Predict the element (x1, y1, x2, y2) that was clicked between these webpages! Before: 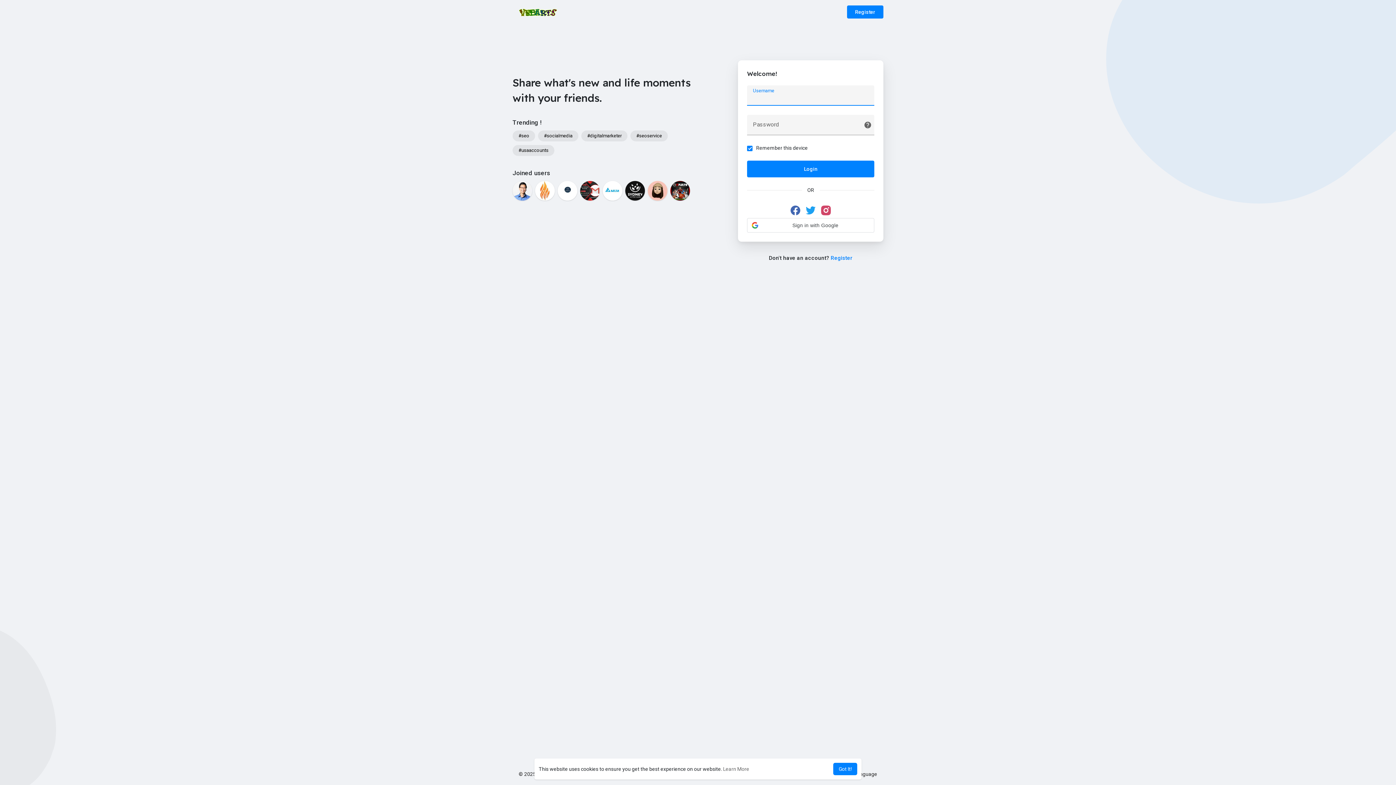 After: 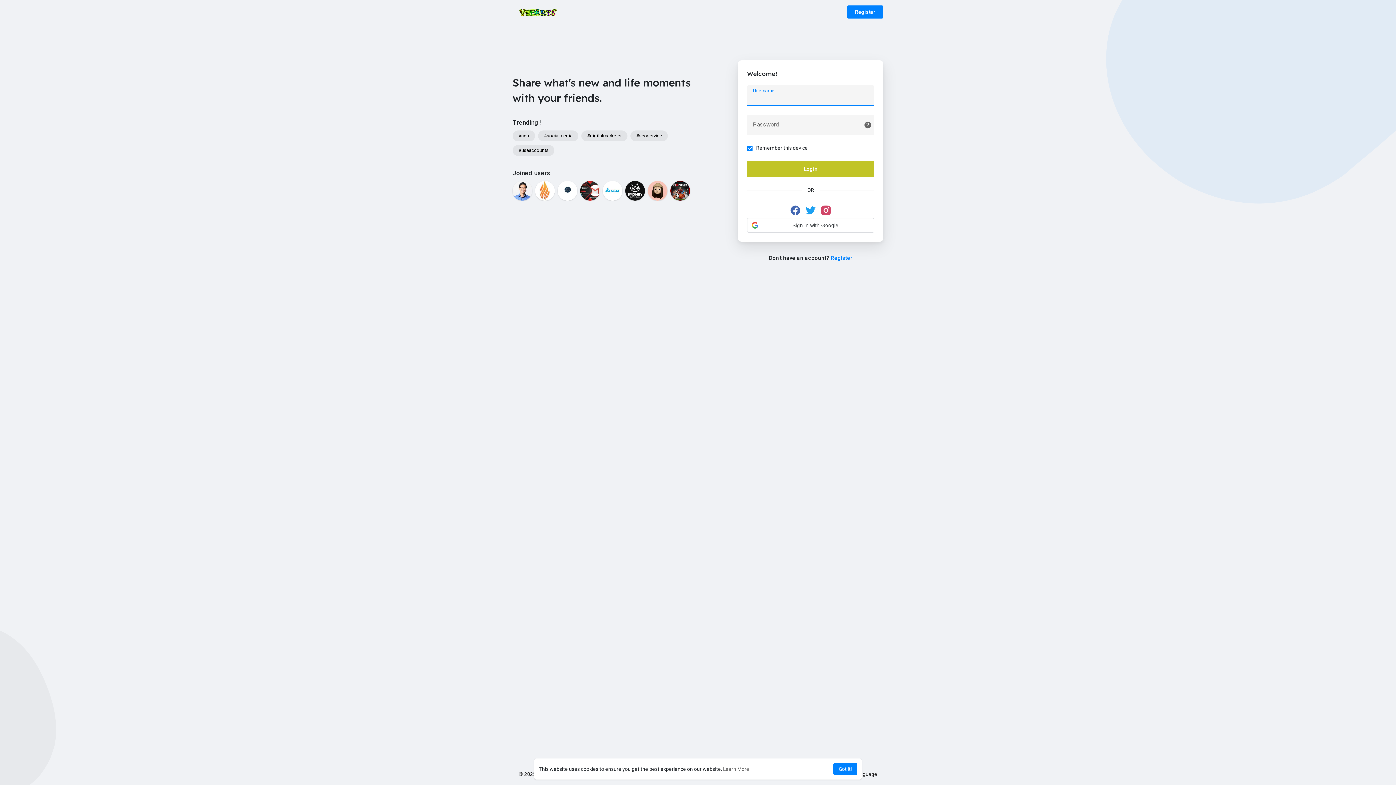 Action: bbox: (747, 160, 874, 177) label: Login